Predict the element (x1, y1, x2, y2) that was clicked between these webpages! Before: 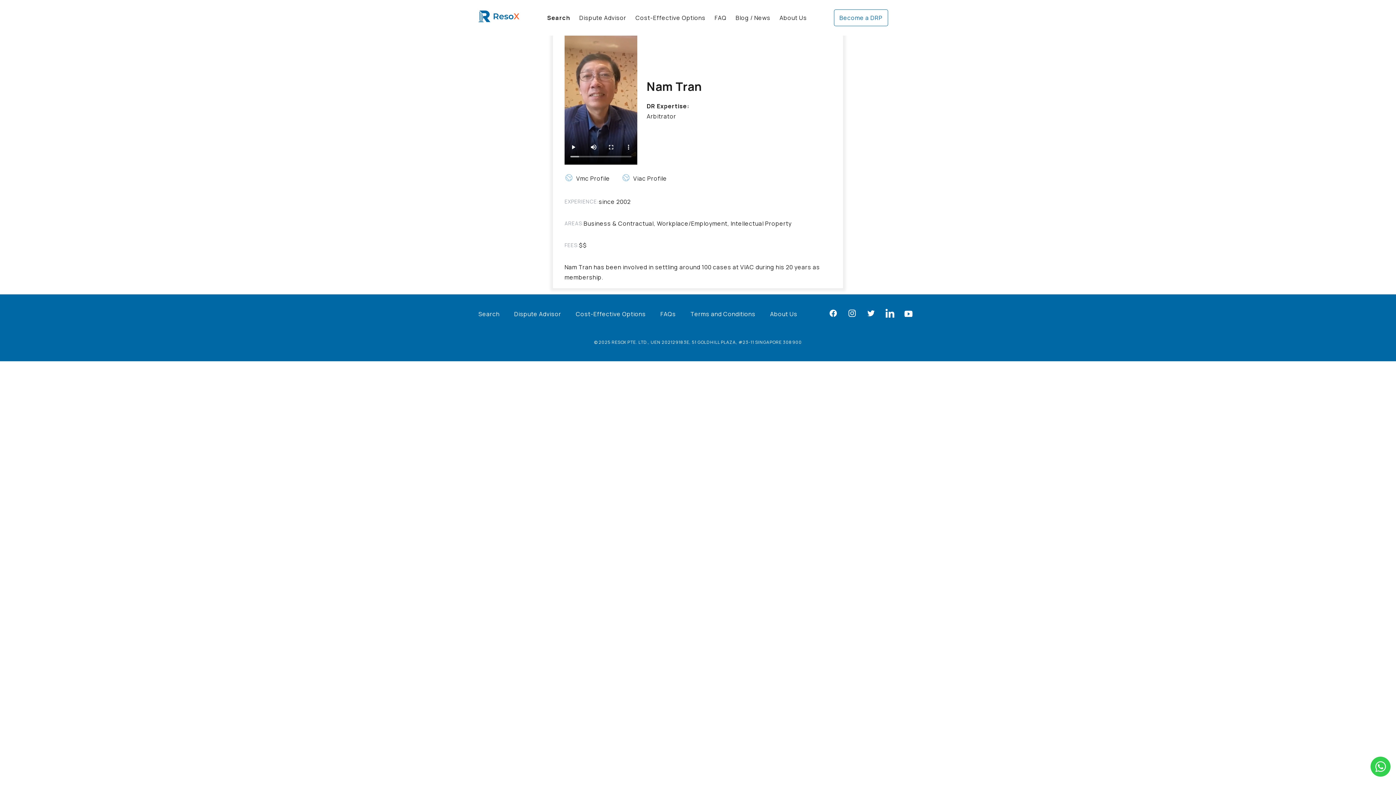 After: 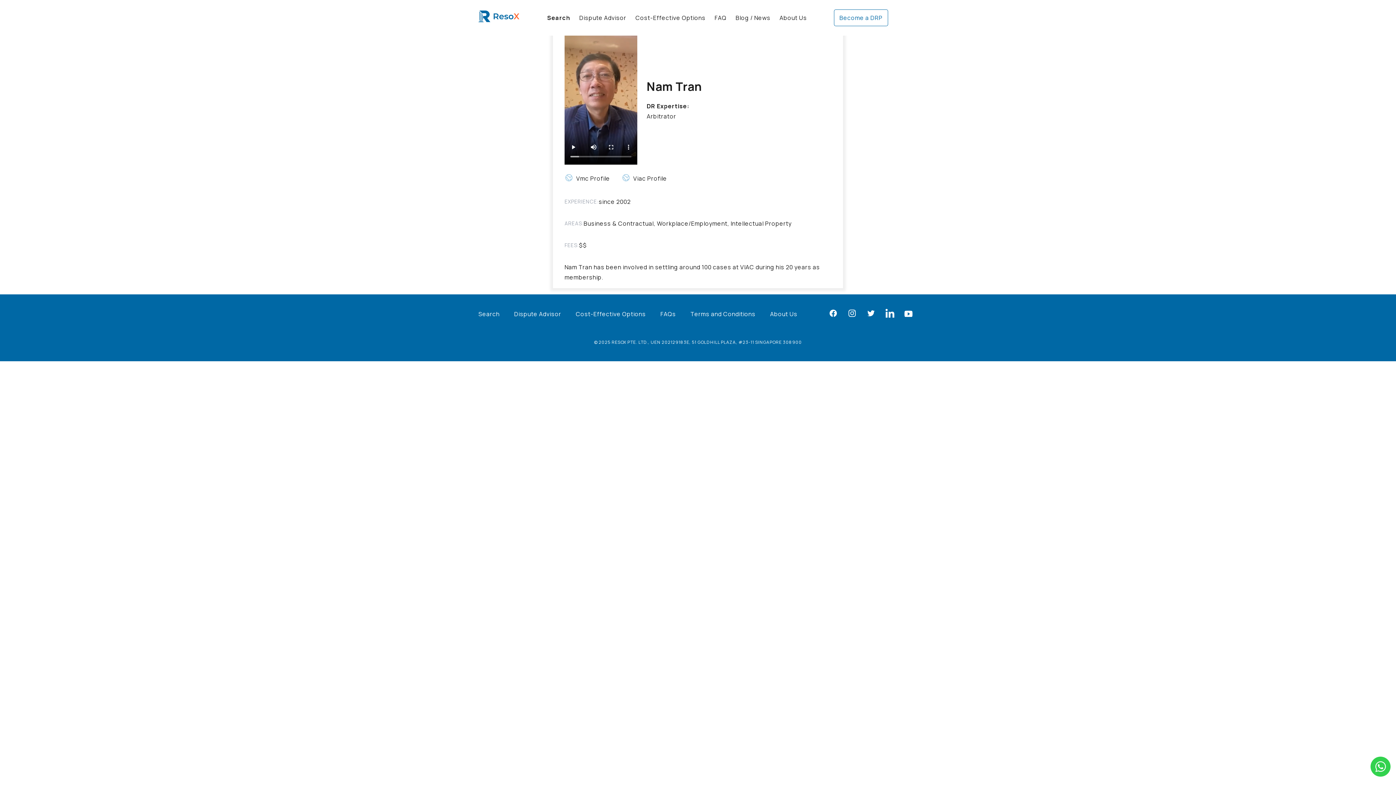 Action: bbox: (829, 311, 837, 319)